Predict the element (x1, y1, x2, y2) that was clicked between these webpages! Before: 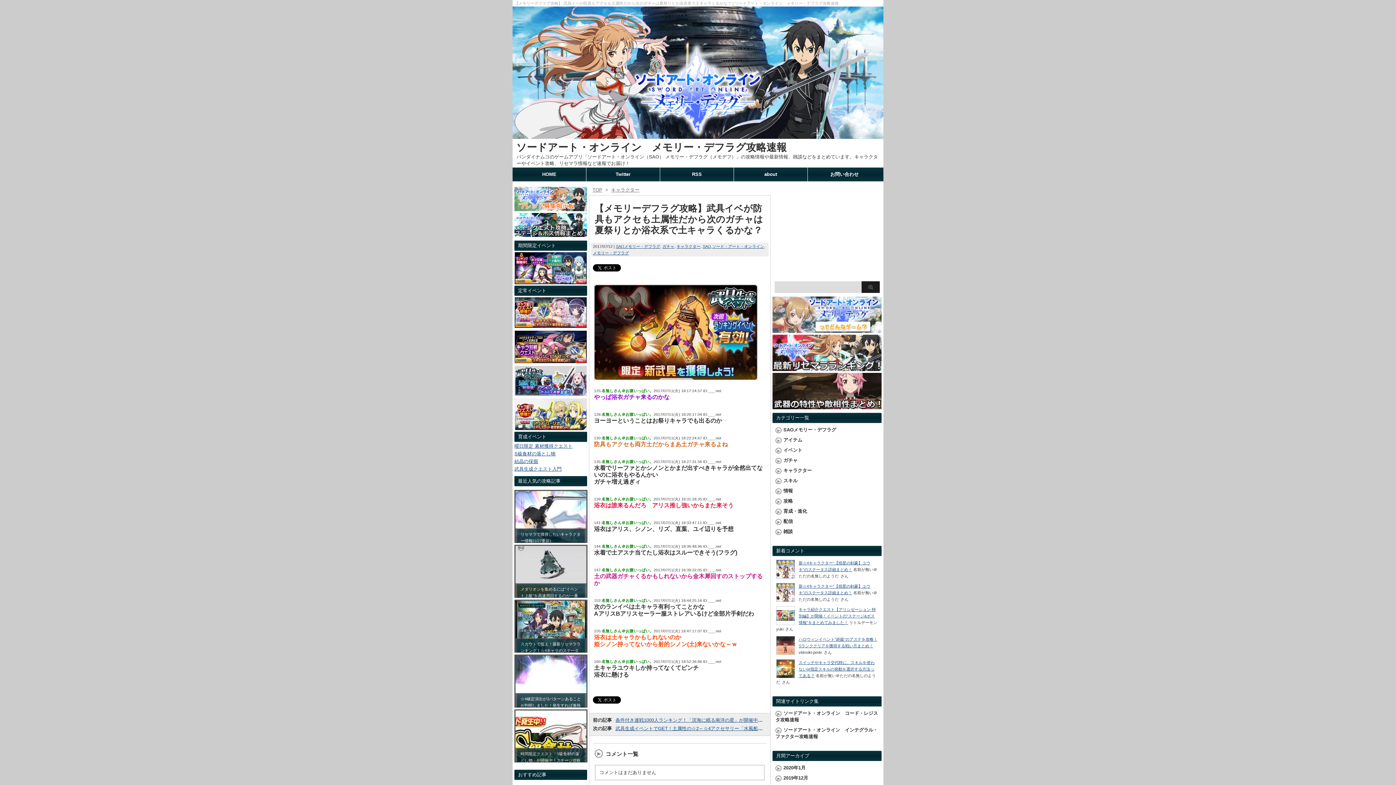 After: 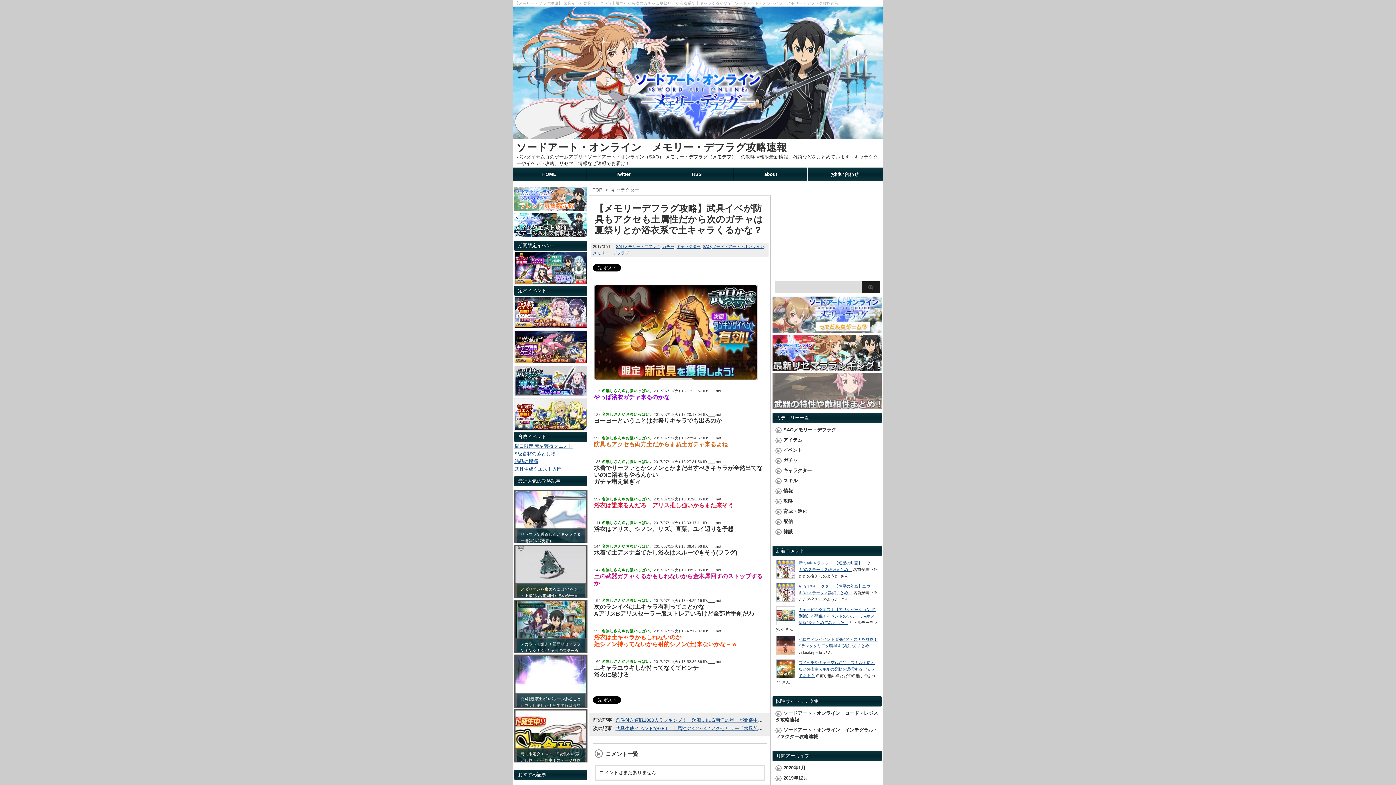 Action: bbox: (772, 403, 881, 408)